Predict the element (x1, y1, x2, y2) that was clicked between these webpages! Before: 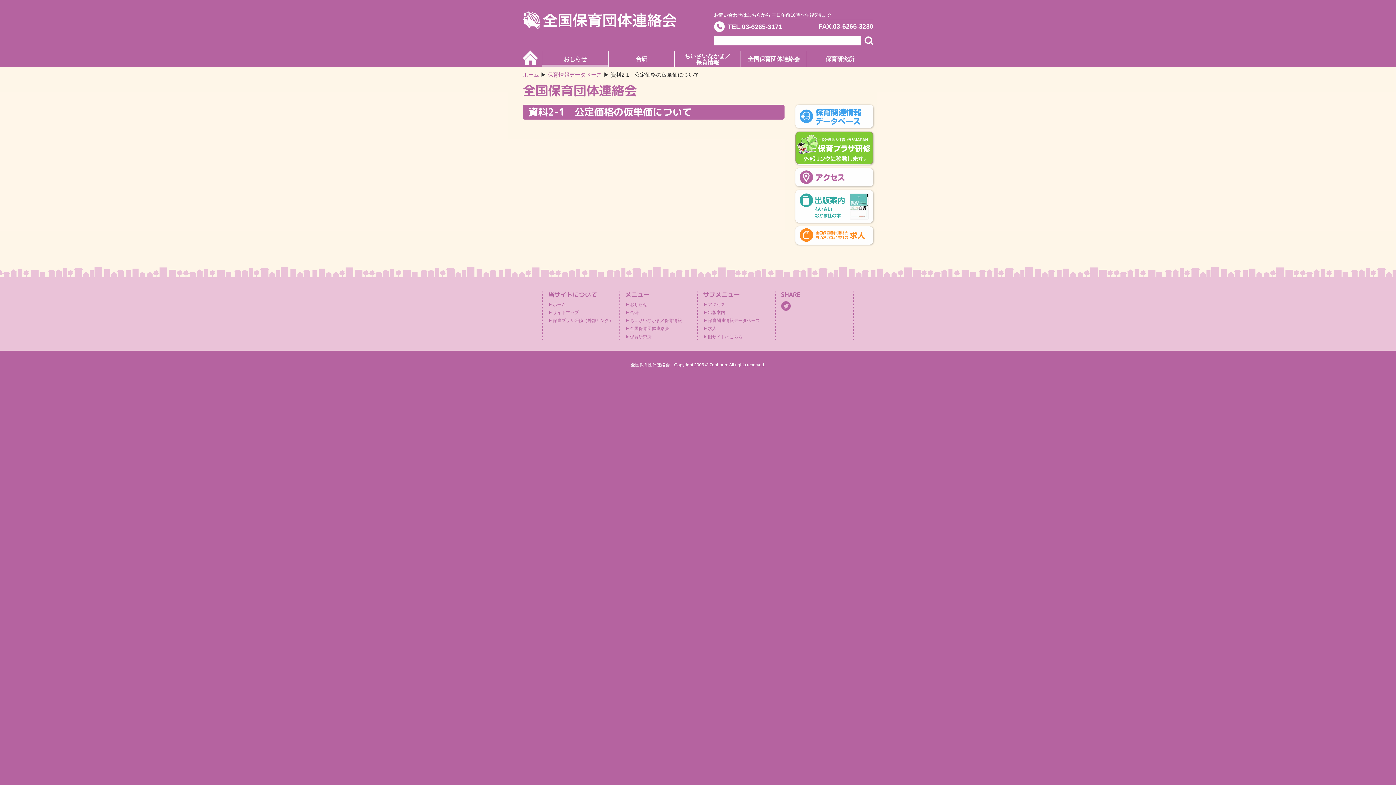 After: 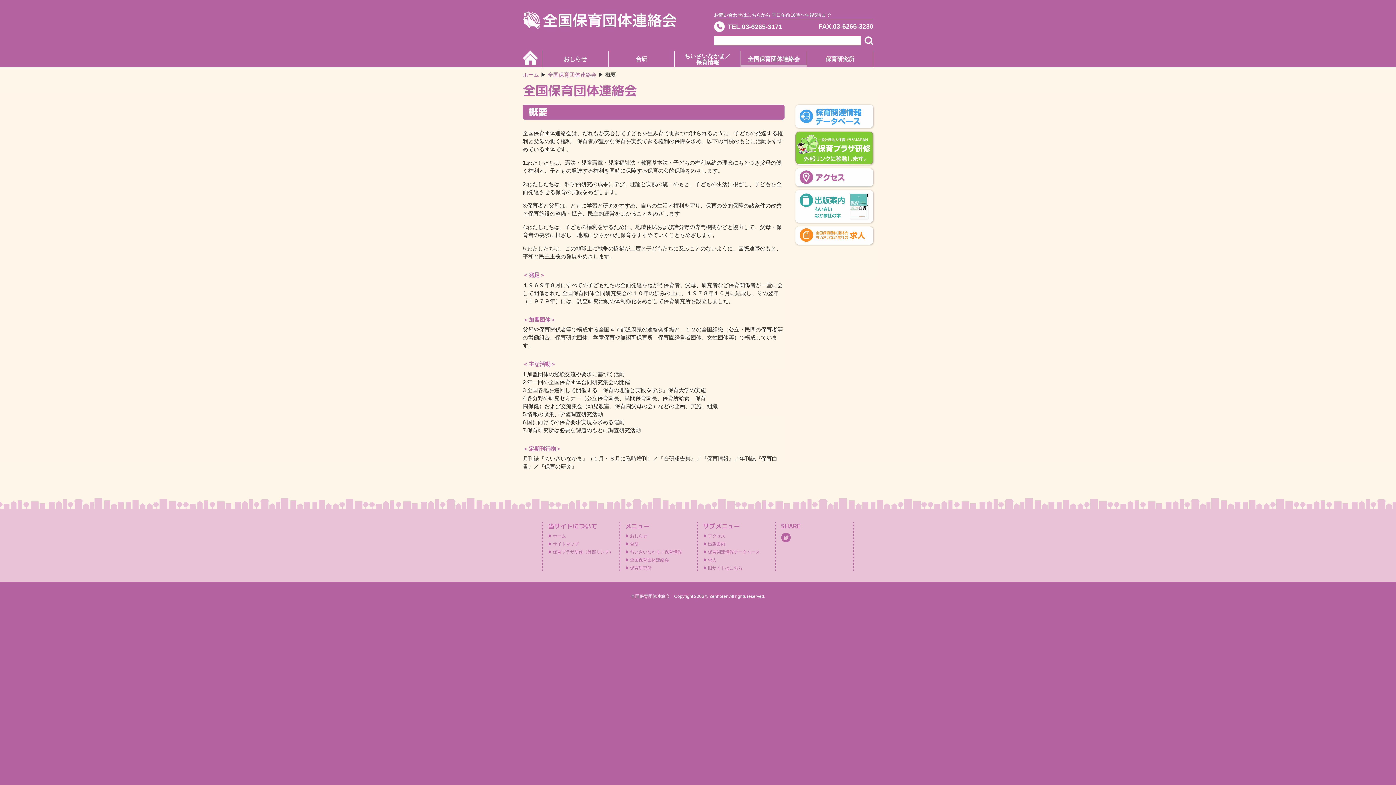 Action: bbox: (741, 50, 806, 67) label: 全国保育団体連絡会